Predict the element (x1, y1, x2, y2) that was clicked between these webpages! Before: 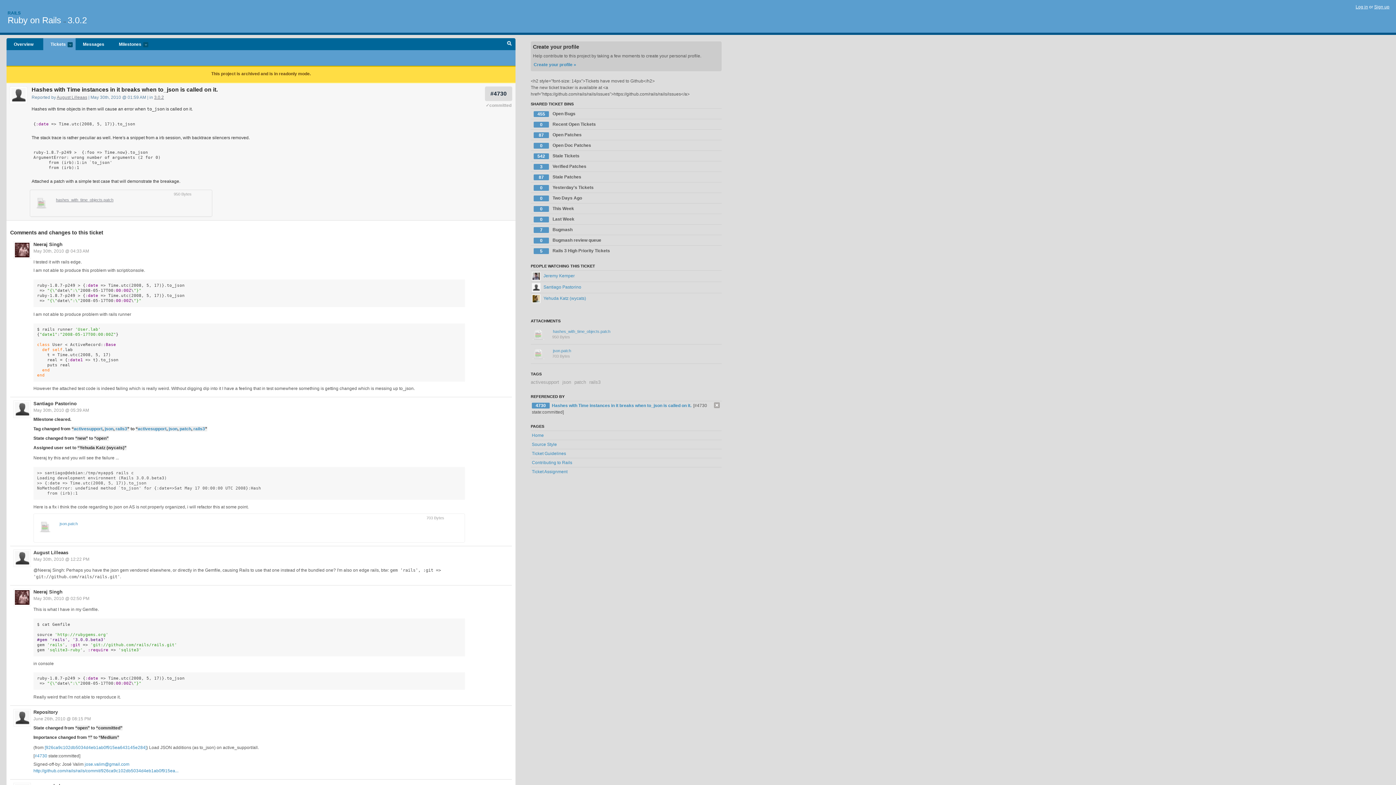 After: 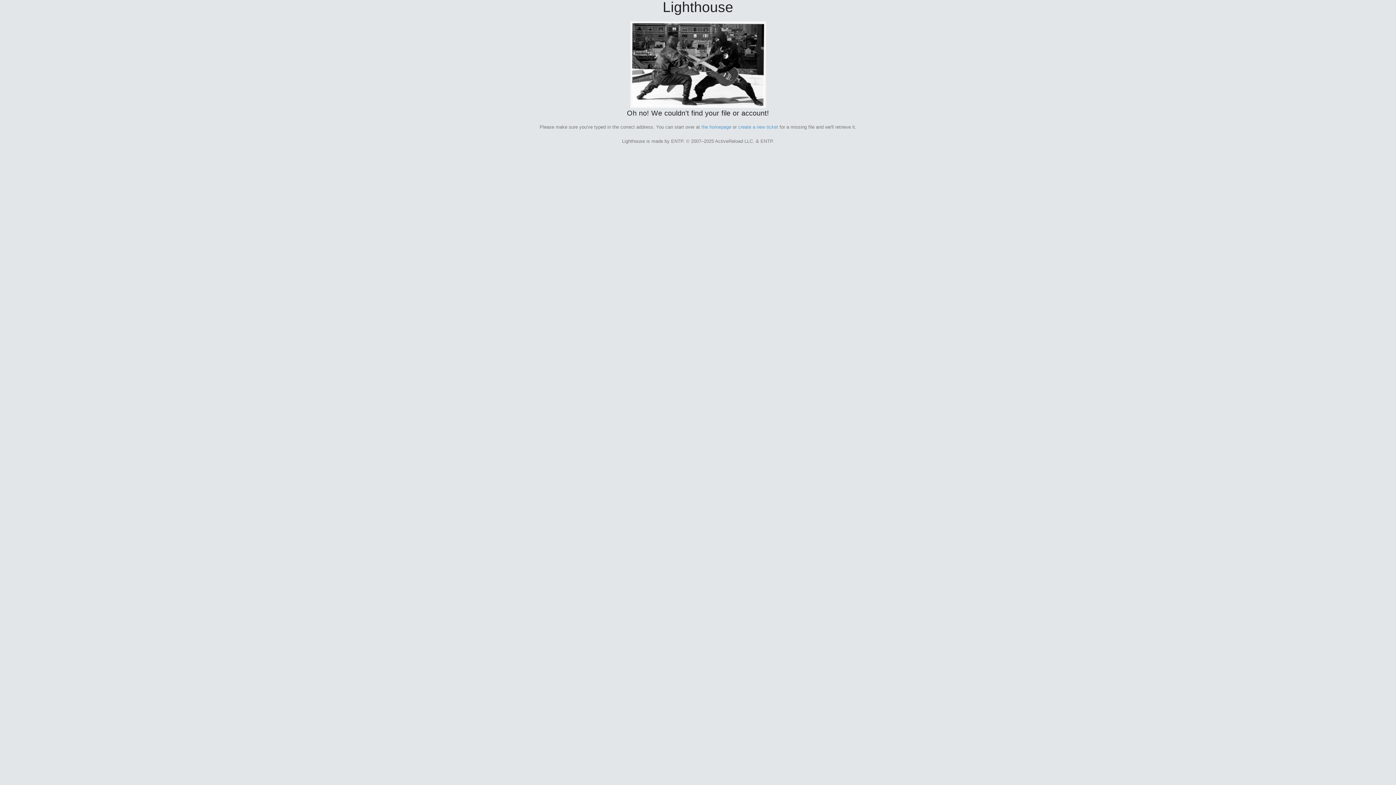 Action: label: activesupport bbox: (137, 426, 166, 431)